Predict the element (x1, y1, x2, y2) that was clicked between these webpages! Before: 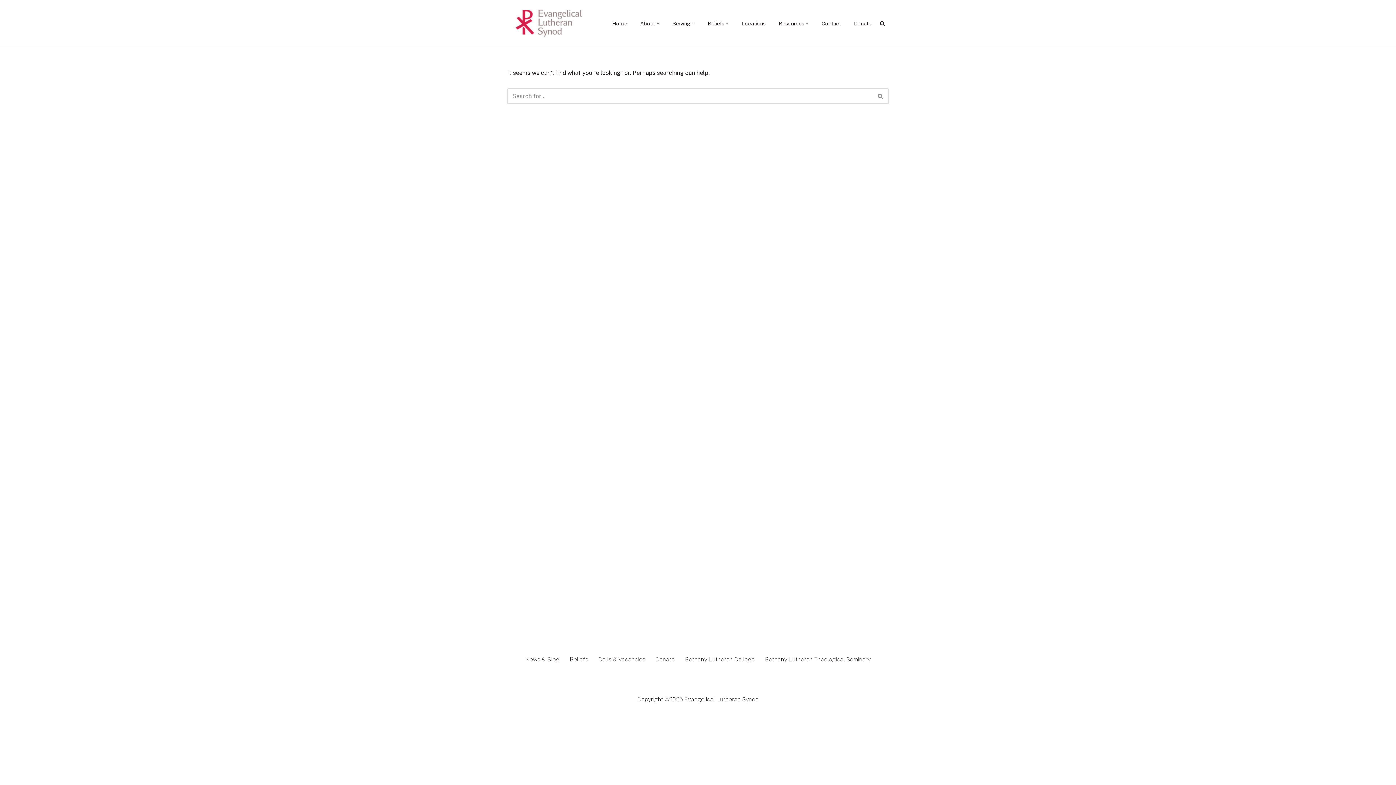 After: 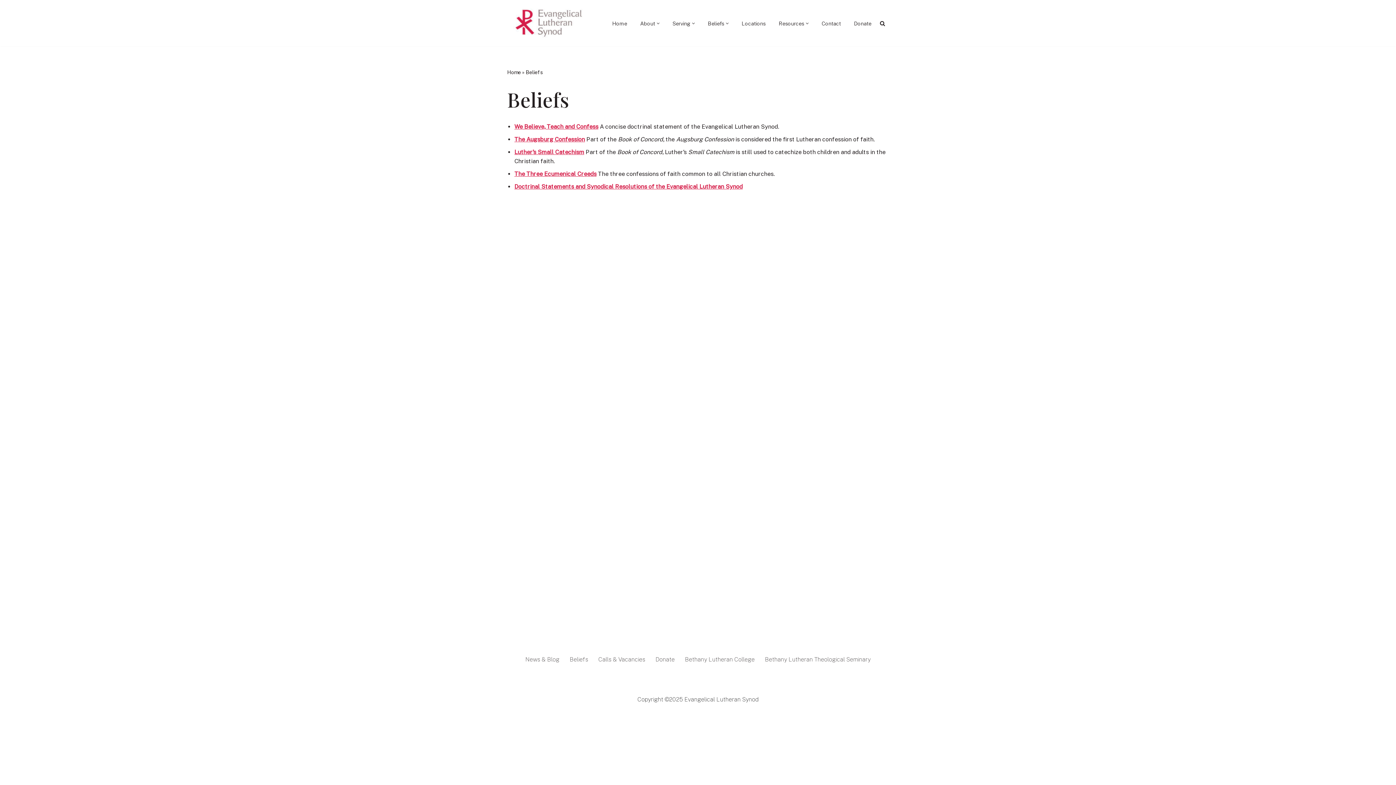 Action: bbox: (569, 654, 588, 664) label: Beliefs